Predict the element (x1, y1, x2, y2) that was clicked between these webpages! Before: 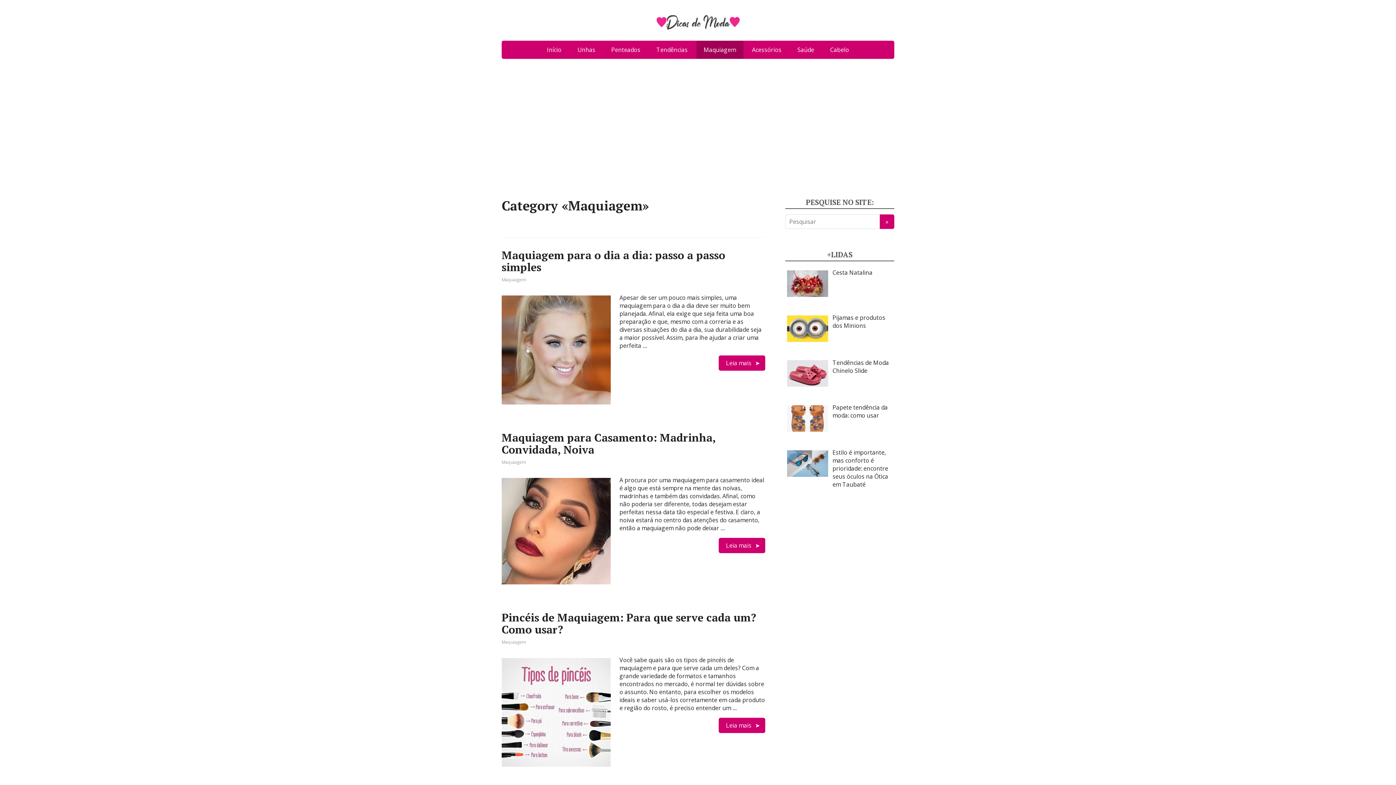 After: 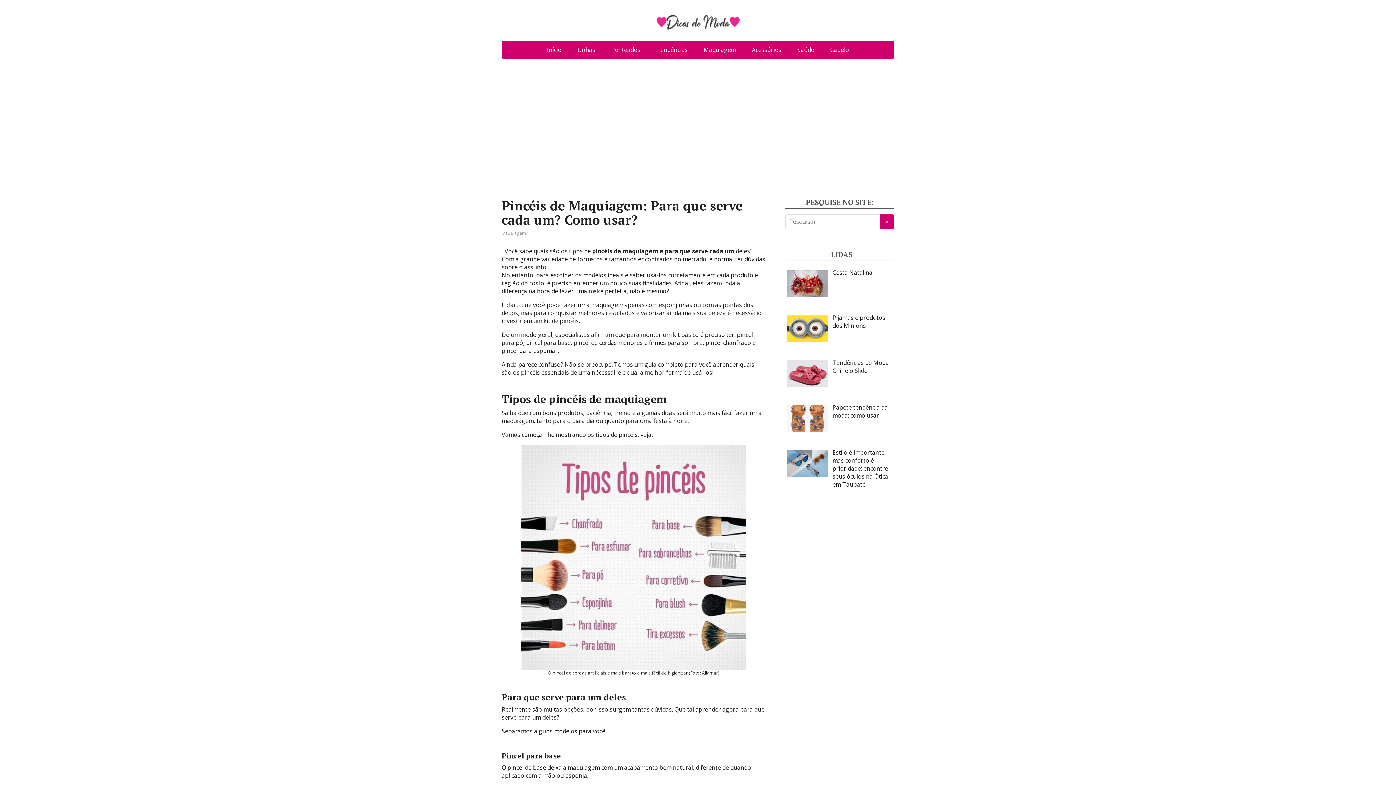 Action: label: Leia mais bbox: (718, 718, 765, 733)